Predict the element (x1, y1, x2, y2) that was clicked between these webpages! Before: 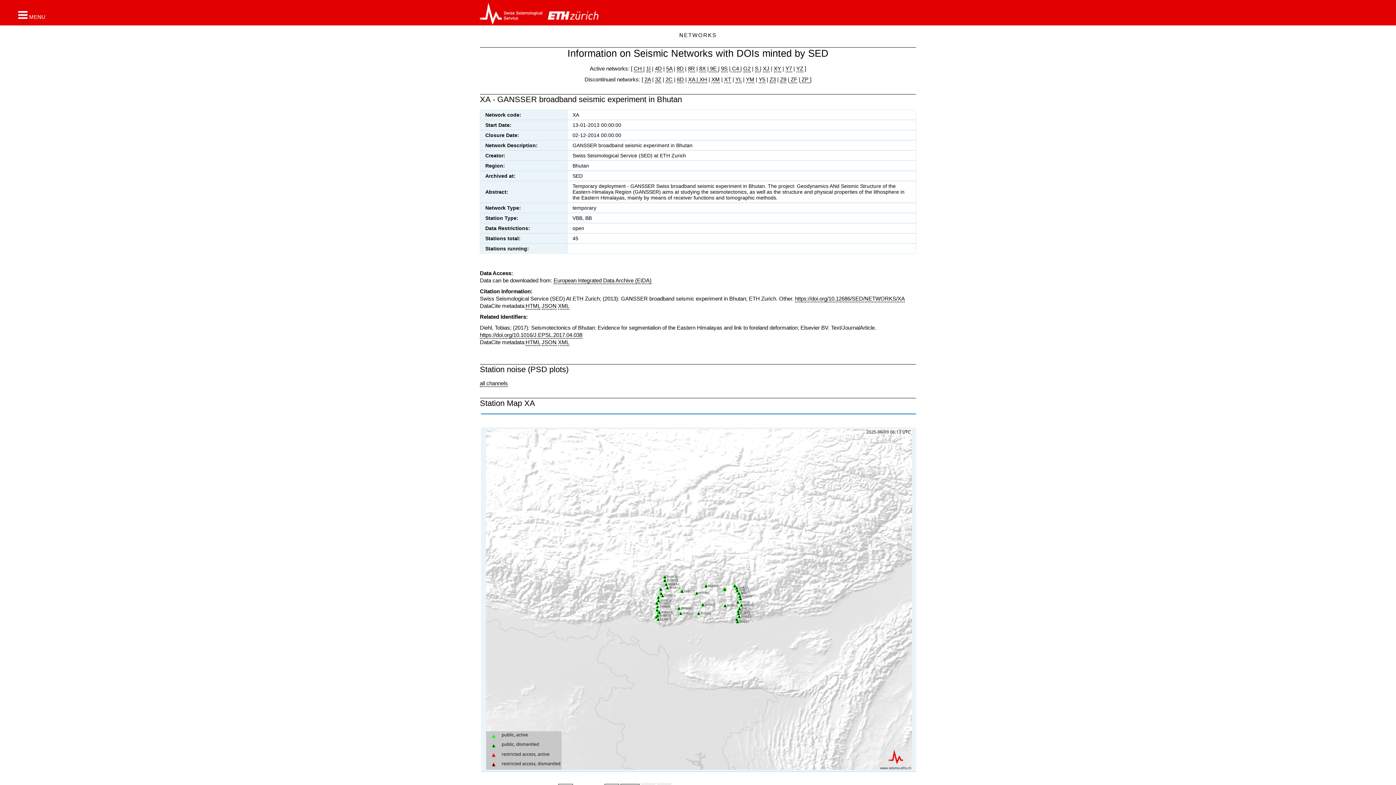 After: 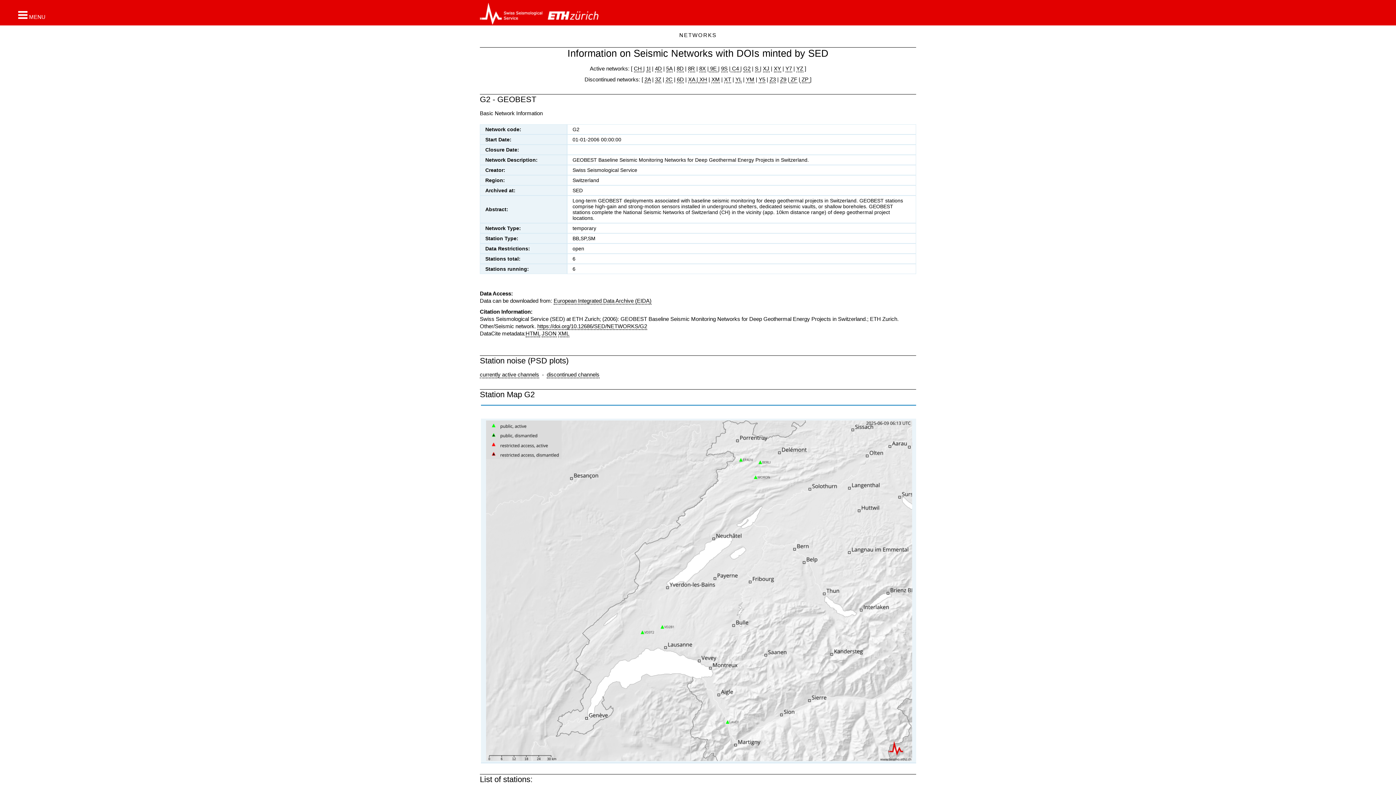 Action: bbox: (743, 65, 750, 72) label: G2